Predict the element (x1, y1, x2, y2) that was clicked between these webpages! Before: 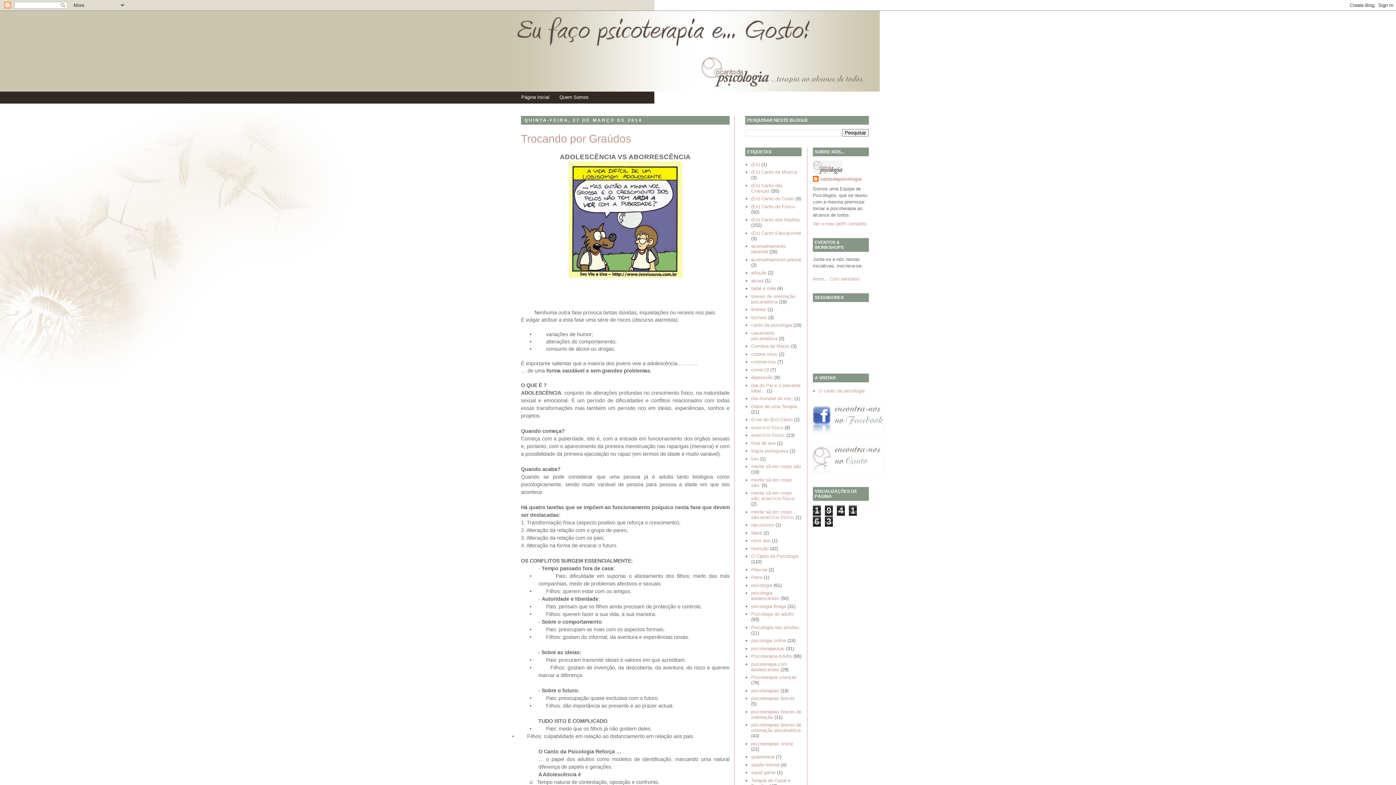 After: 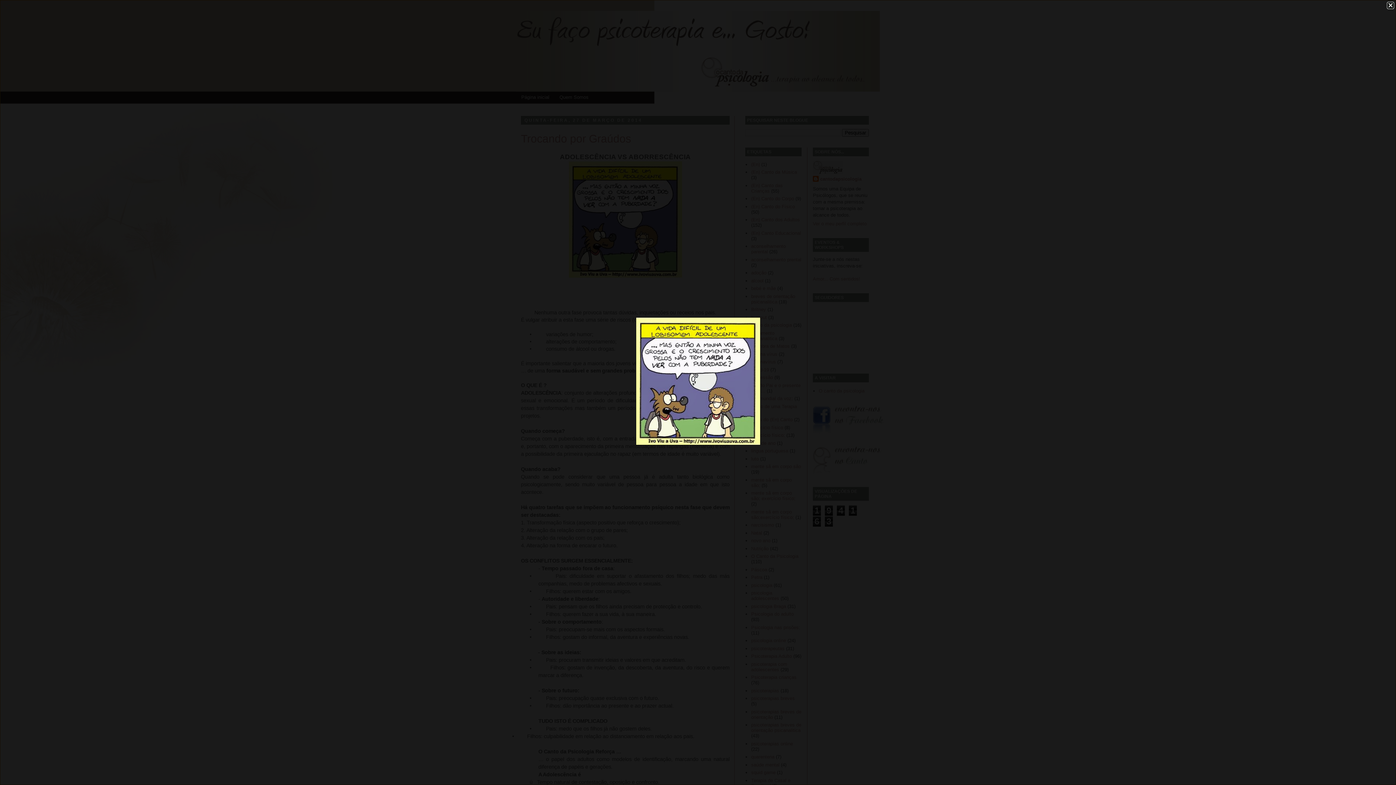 Action: bbox: (568, 273, 682, 279)